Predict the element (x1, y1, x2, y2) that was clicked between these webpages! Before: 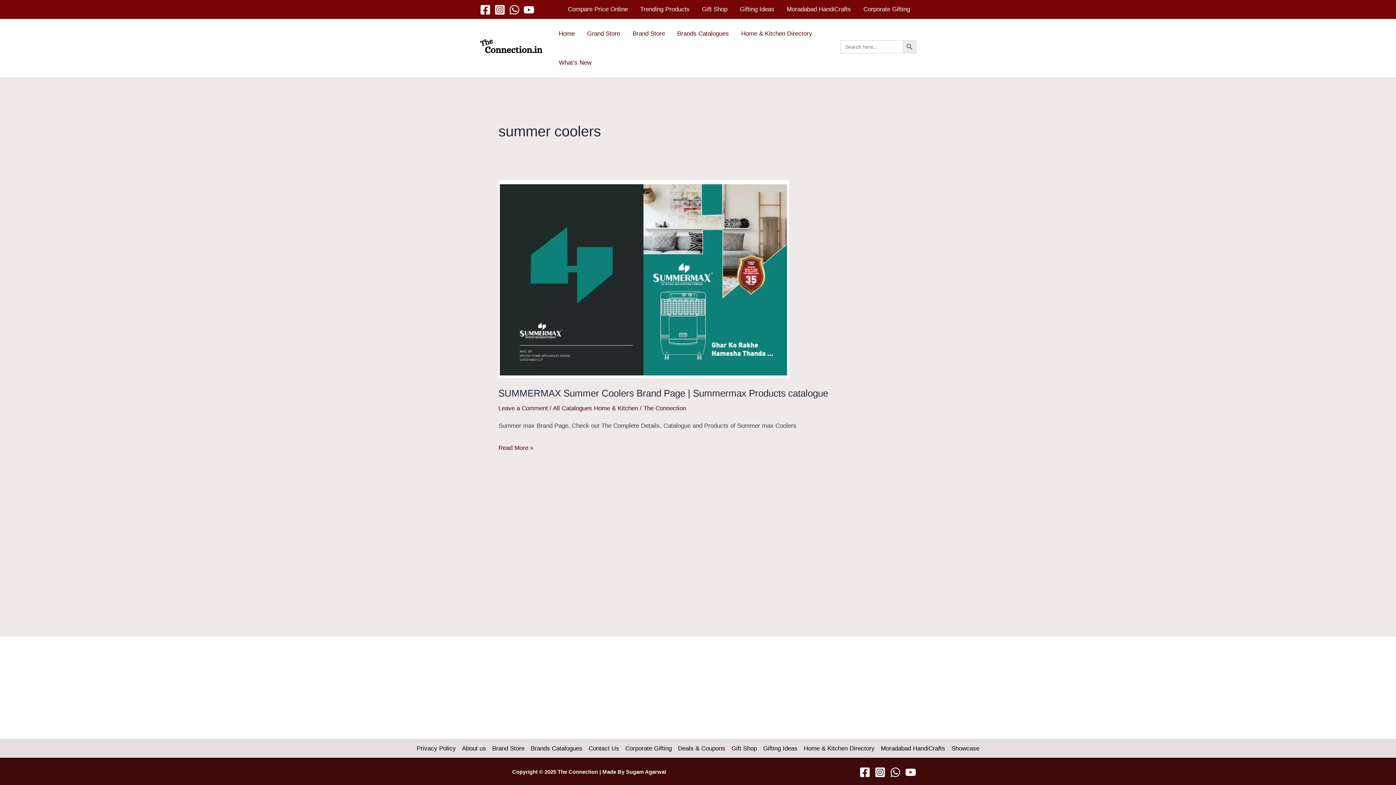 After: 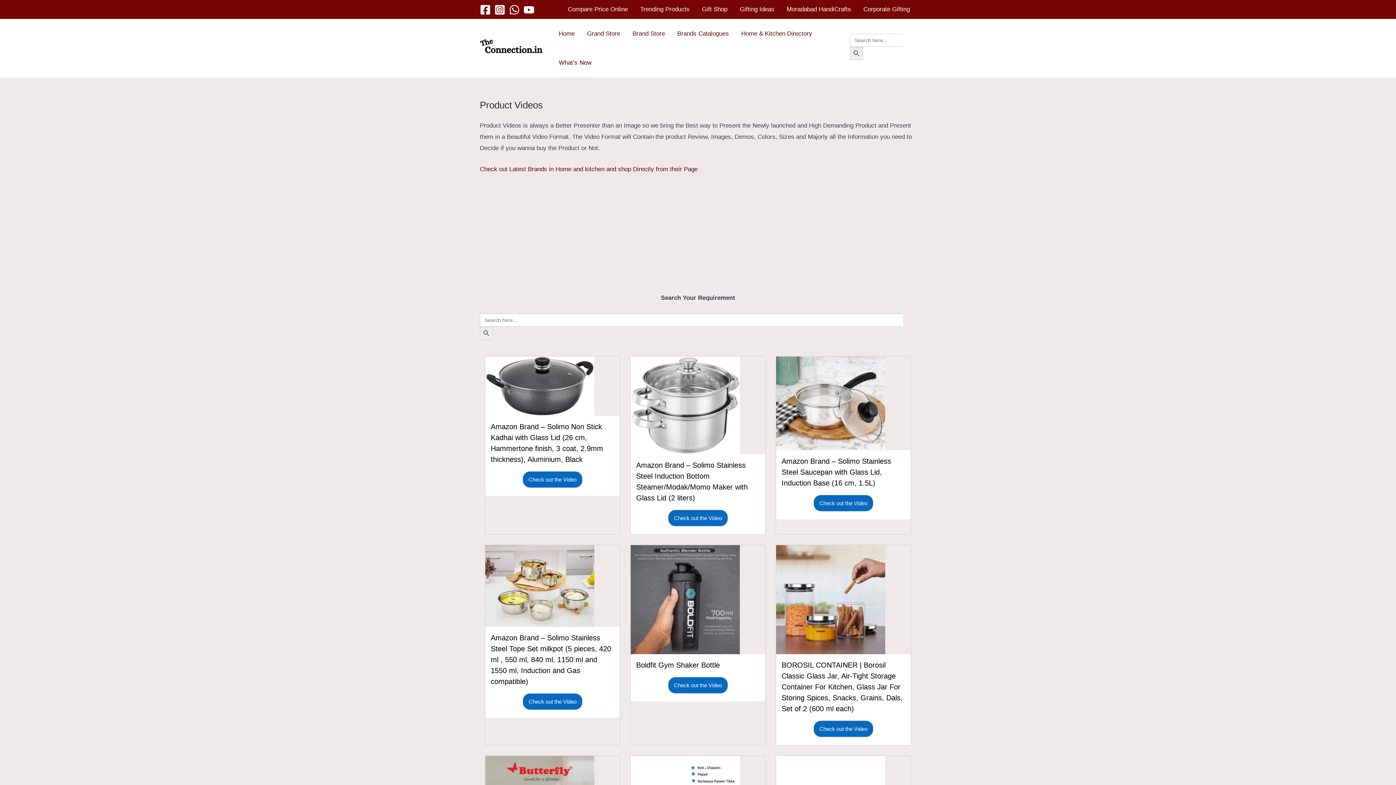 Action: label: Trending Products bbox: (634, 4, 696, 15)